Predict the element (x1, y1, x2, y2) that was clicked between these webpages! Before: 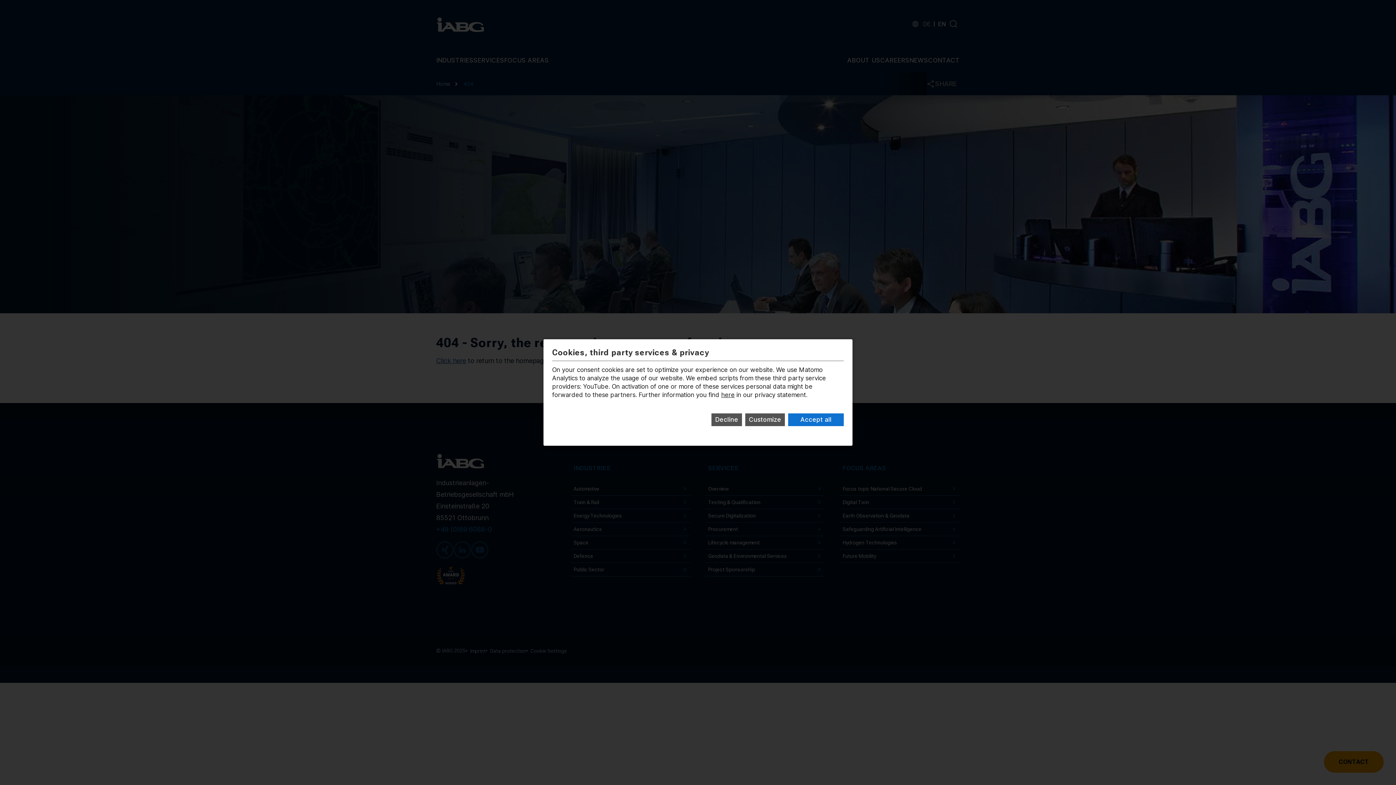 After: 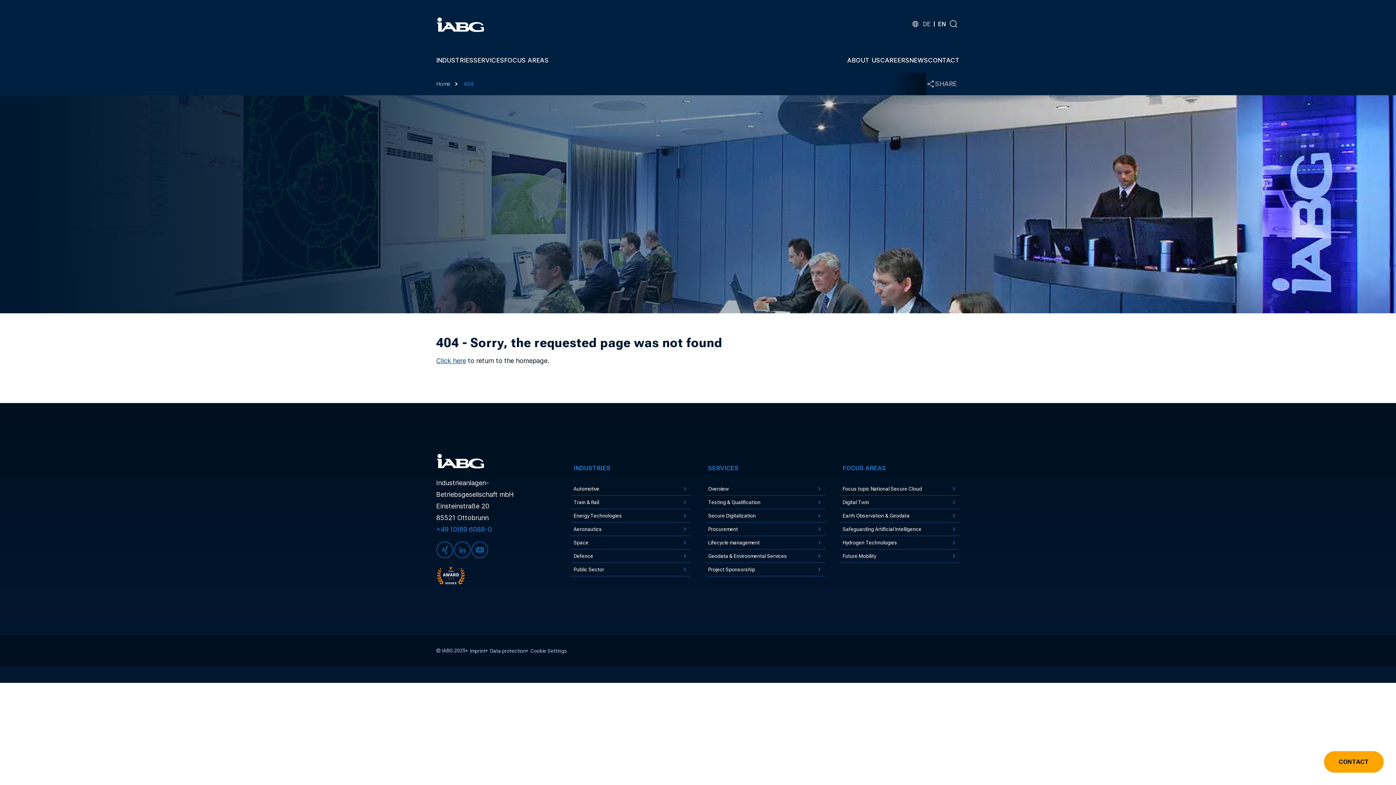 Action: label: Accept all bbox: (788, 413, 844, 426)